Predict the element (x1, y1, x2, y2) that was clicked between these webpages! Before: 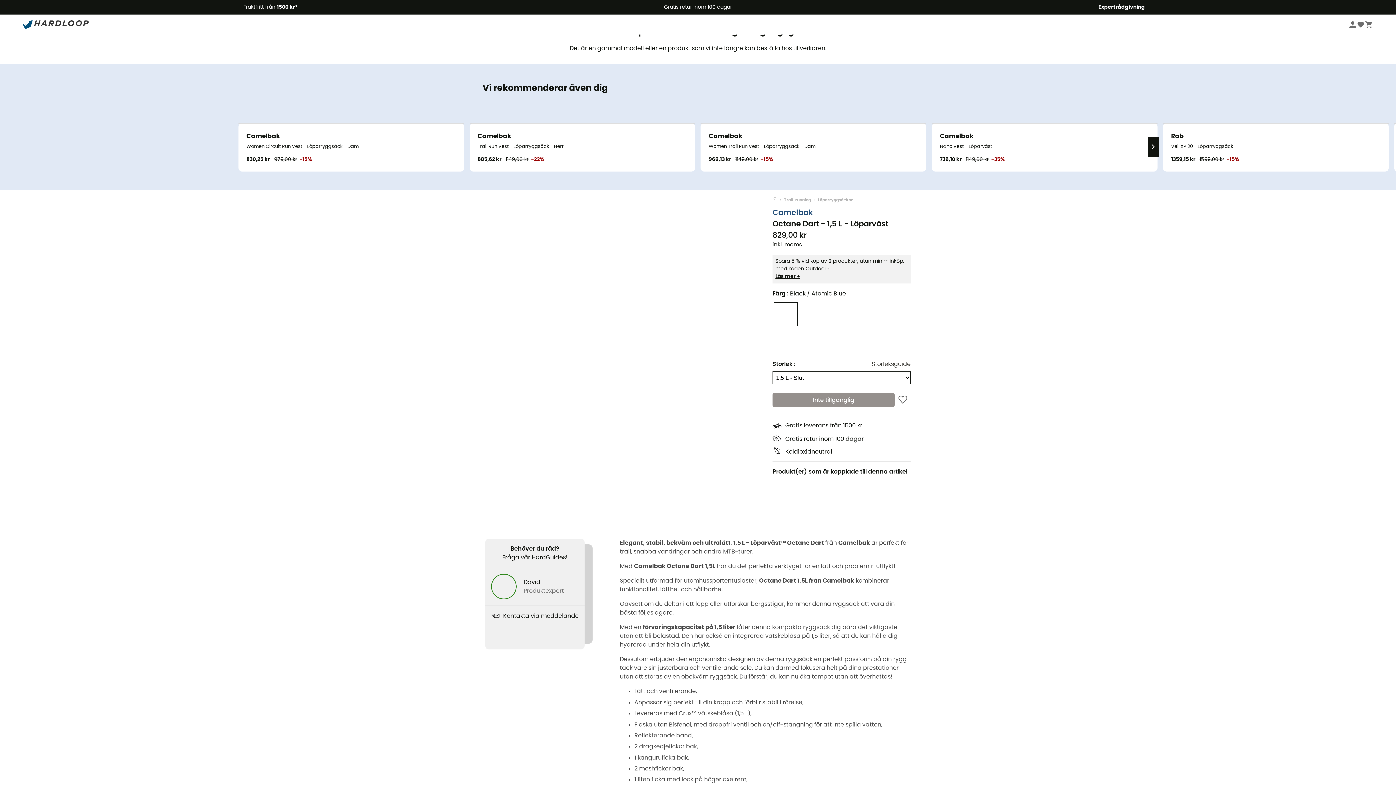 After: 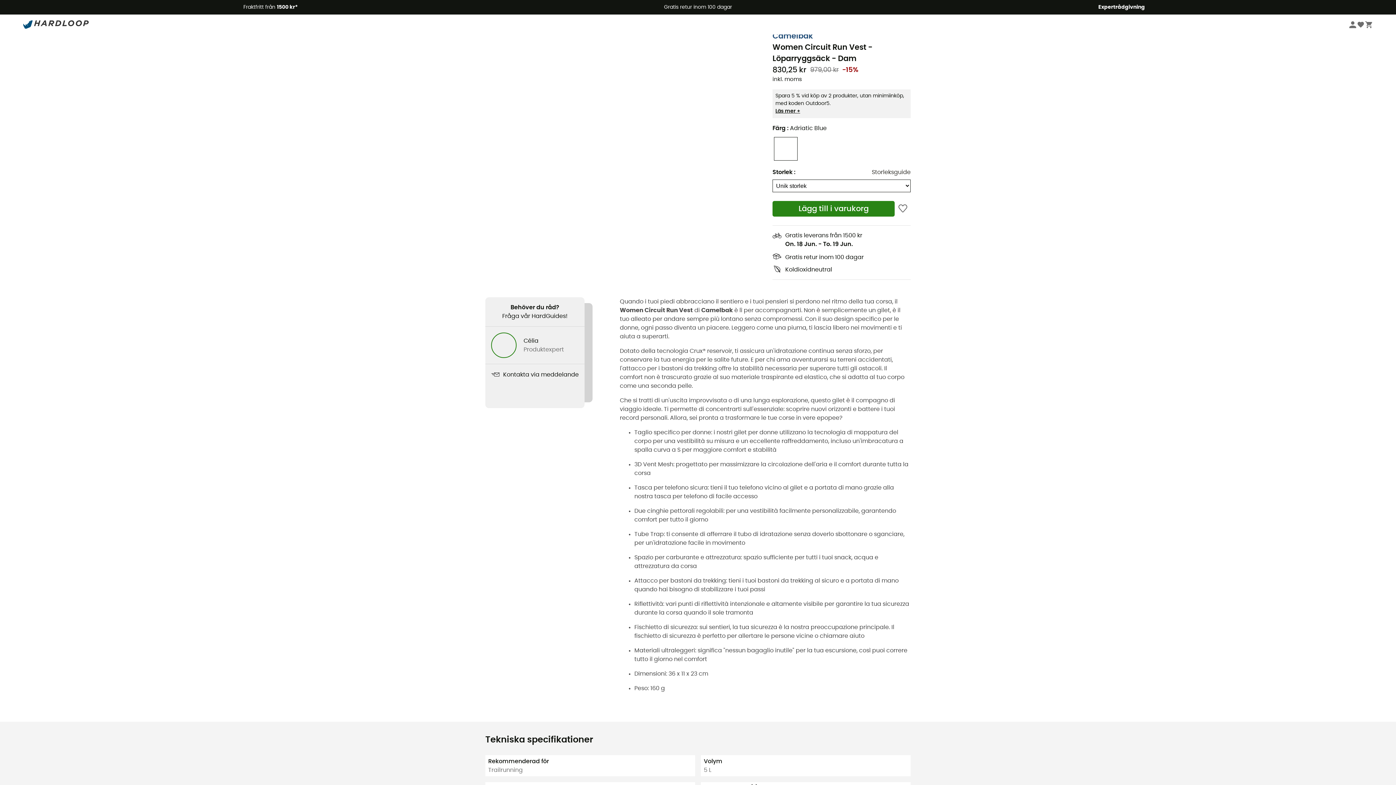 Action: bbox: (238, 123, 464, 171) label: Camelbak
Women Circuit Run Vest - Löparryggsäck - Dam
830,25 kr
979,00 kr-15%